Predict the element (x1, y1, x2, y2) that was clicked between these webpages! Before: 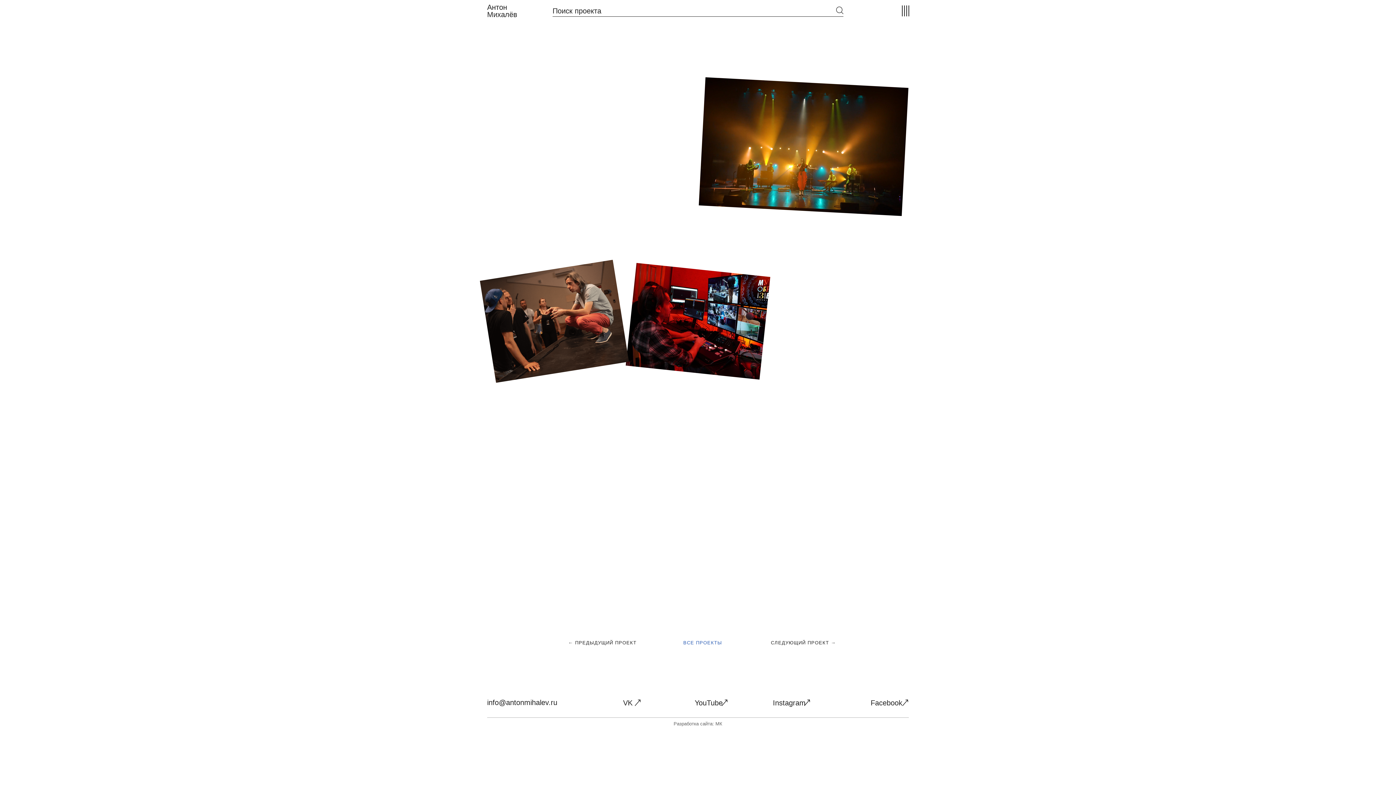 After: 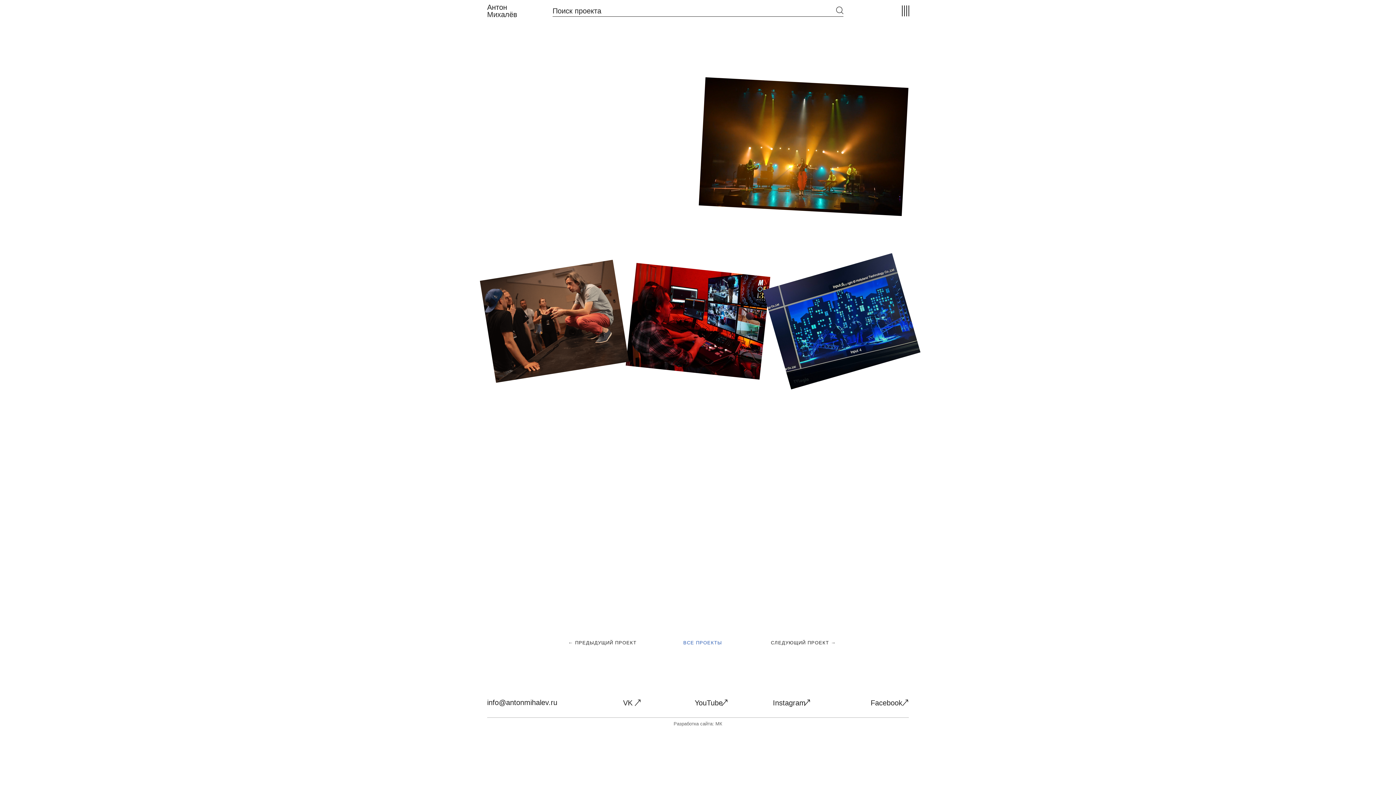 Action: bbox: (773, 699, 805, 707) label: Instagram